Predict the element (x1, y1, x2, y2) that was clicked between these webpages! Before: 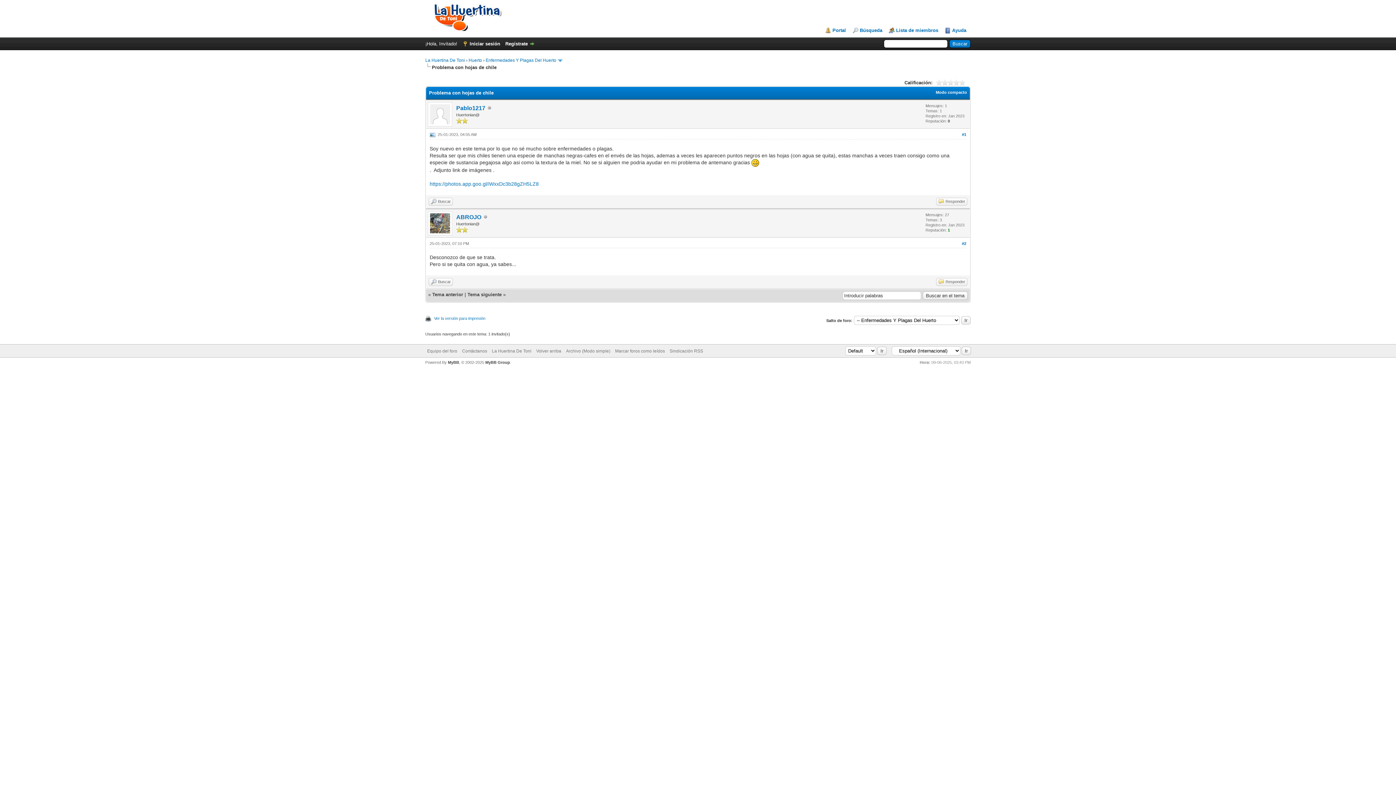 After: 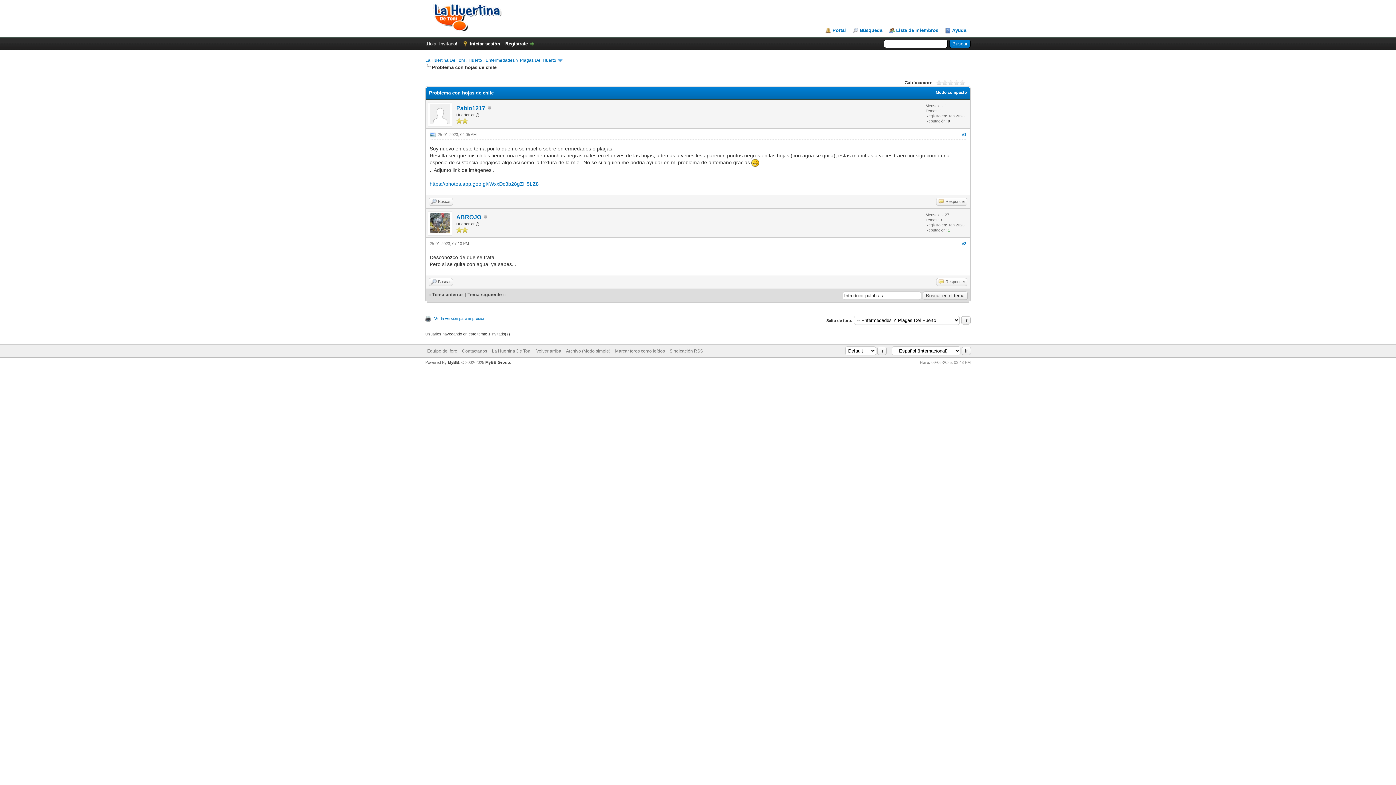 Action: bbox: (536, 348, 561, 353) label: Volver arriba